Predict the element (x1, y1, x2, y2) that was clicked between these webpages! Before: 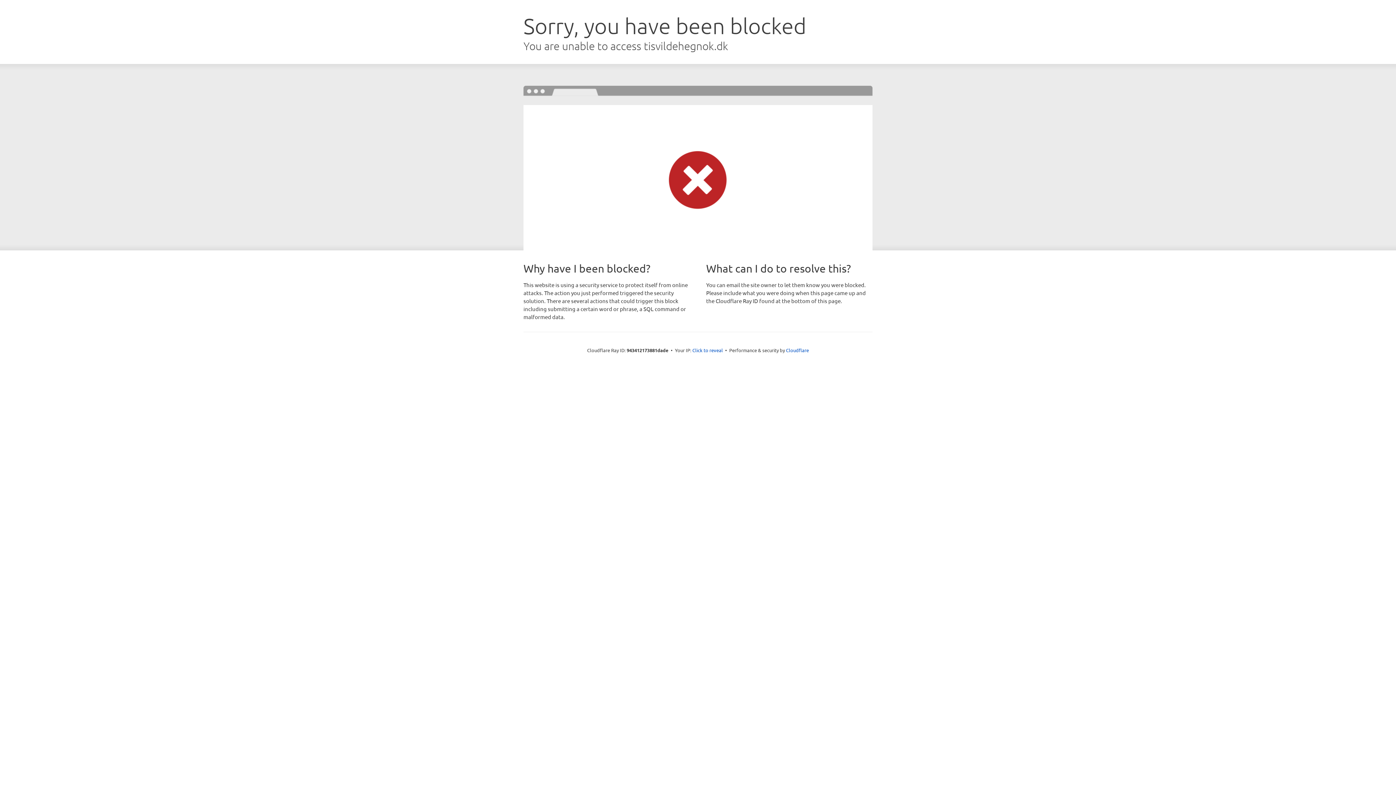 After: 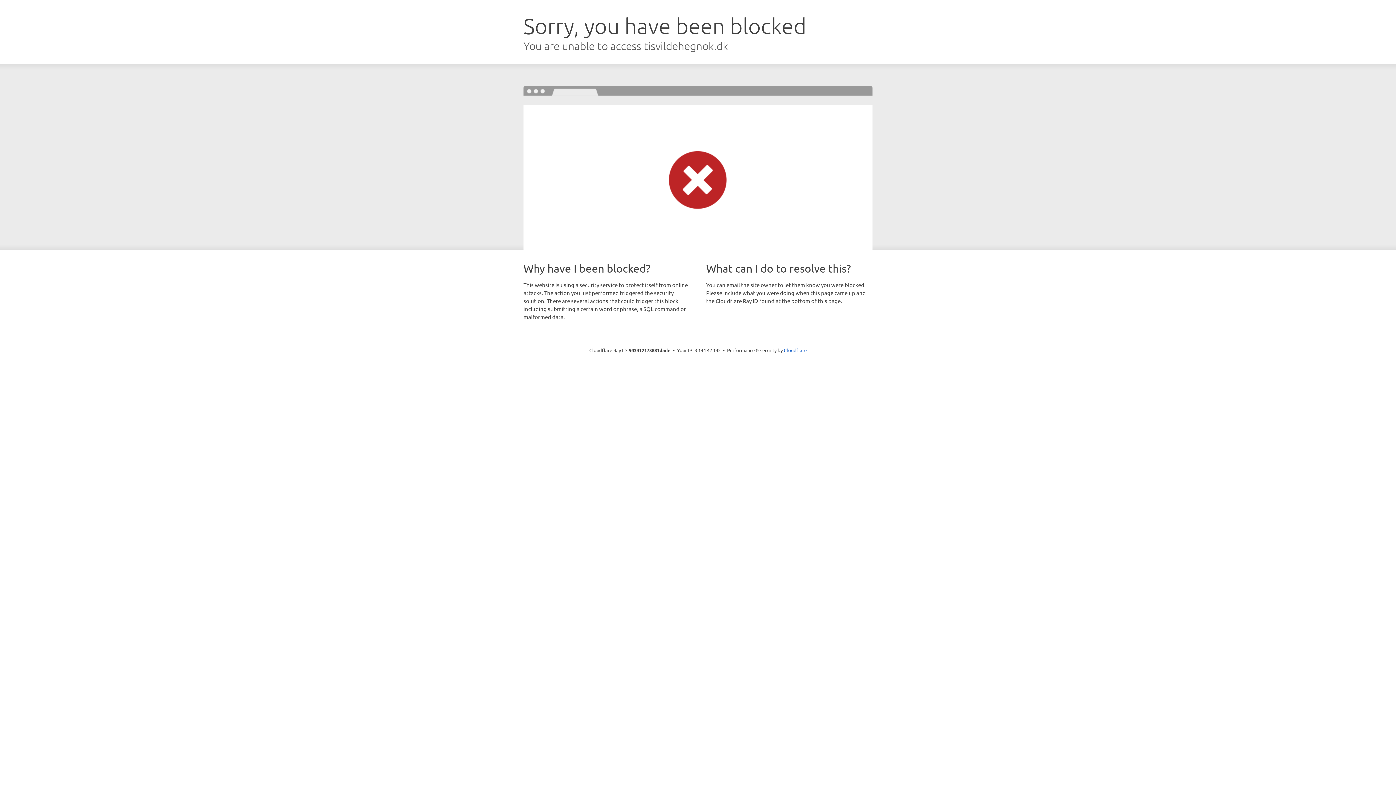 Action: bbox: (692, 346, 723, 353) label: Click to reveal